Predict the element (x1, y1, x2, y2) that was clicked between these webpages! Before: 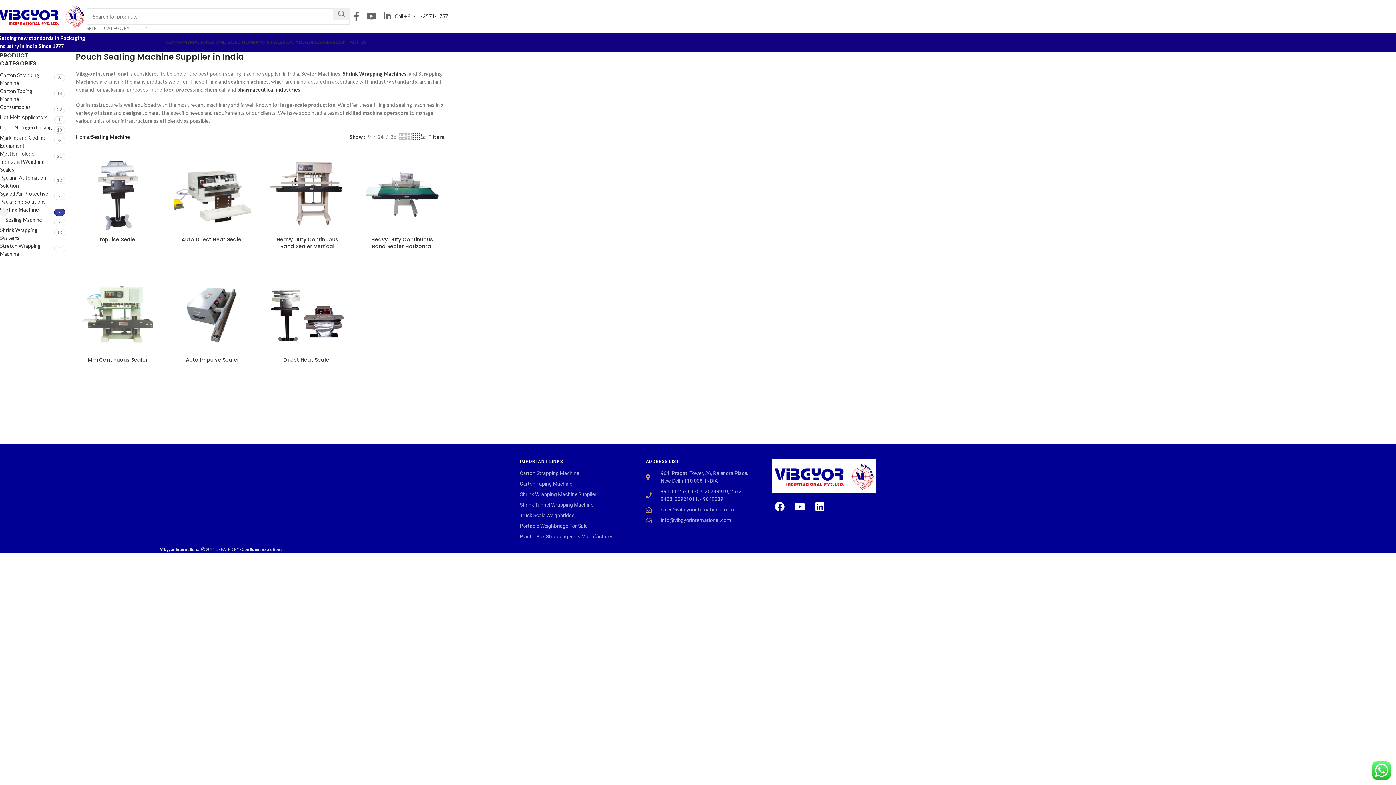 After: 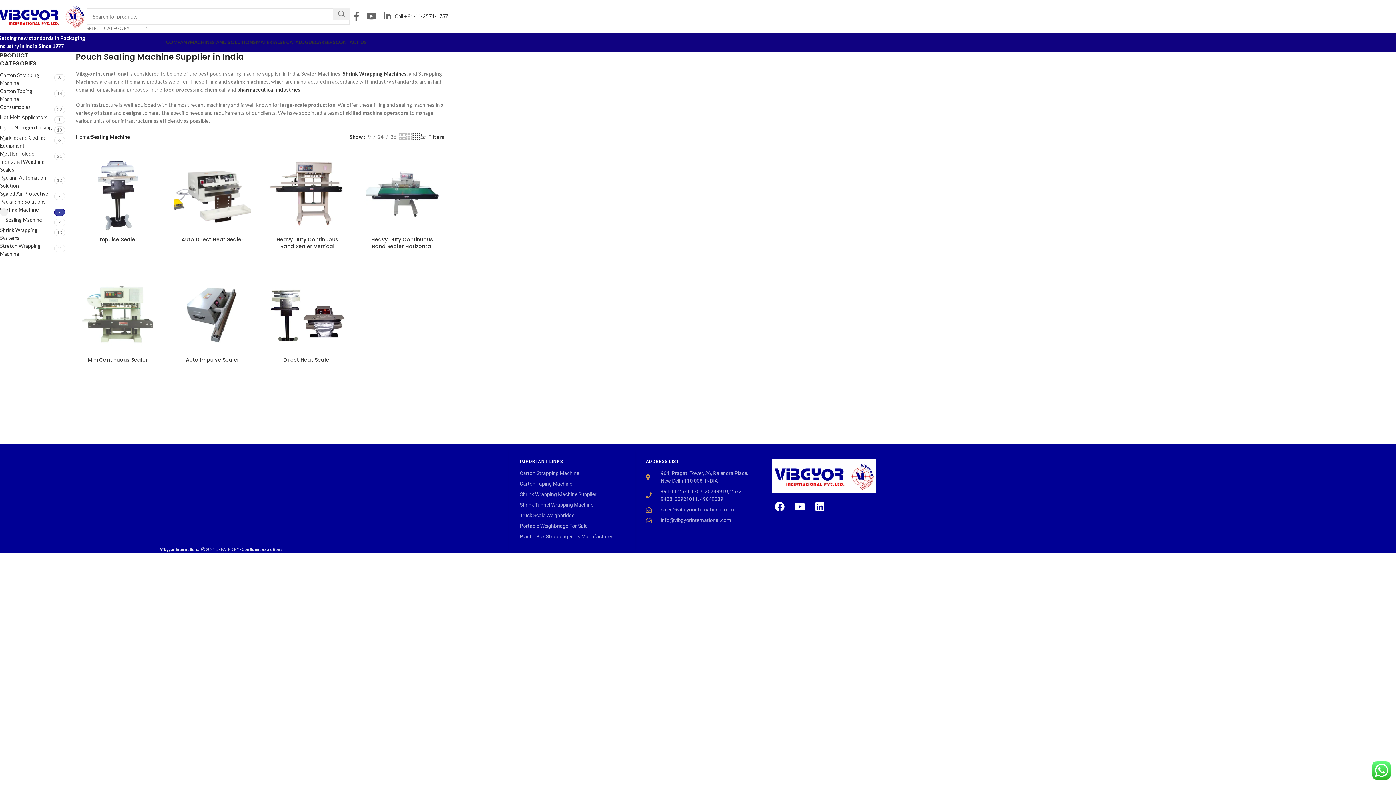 Action: label: Grid view 4 bbox: (412, 132, 420, 141)